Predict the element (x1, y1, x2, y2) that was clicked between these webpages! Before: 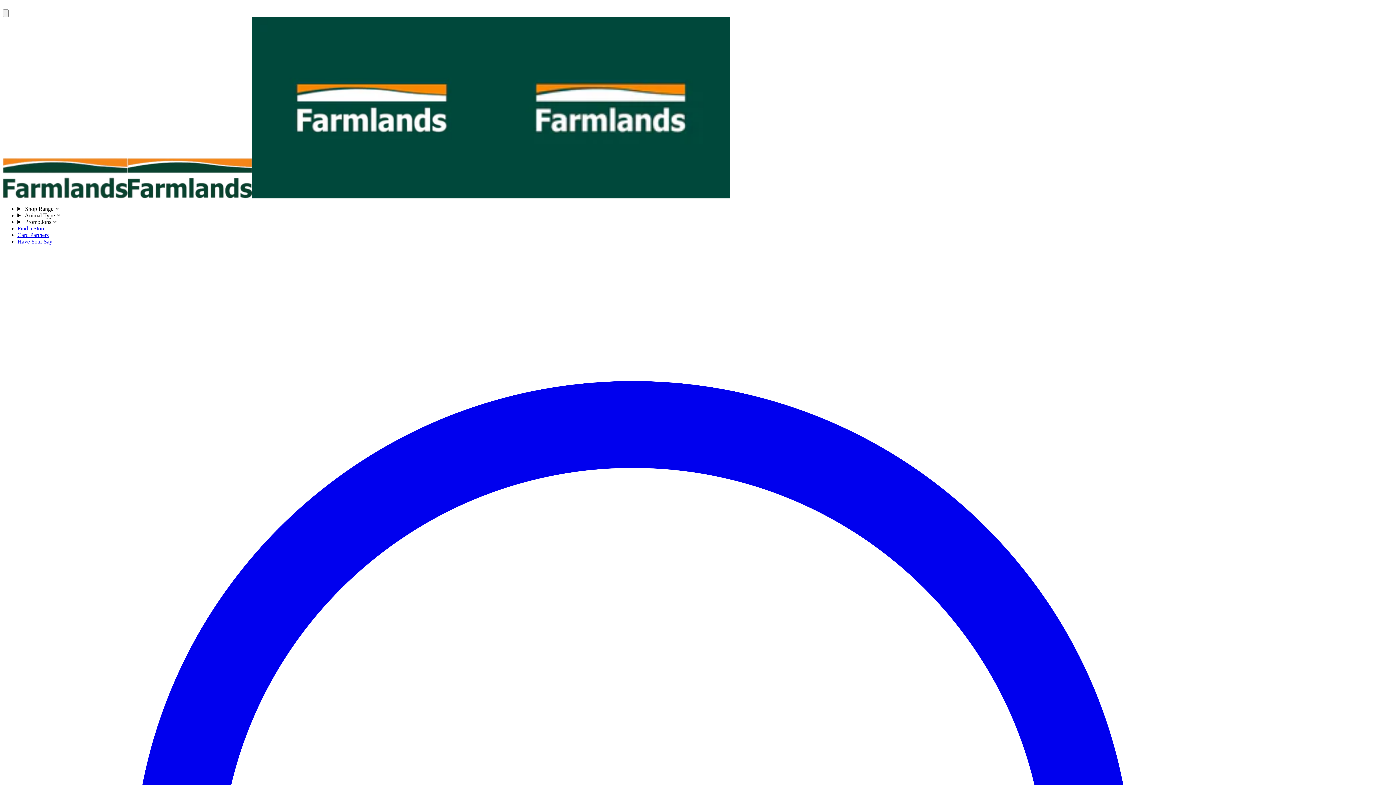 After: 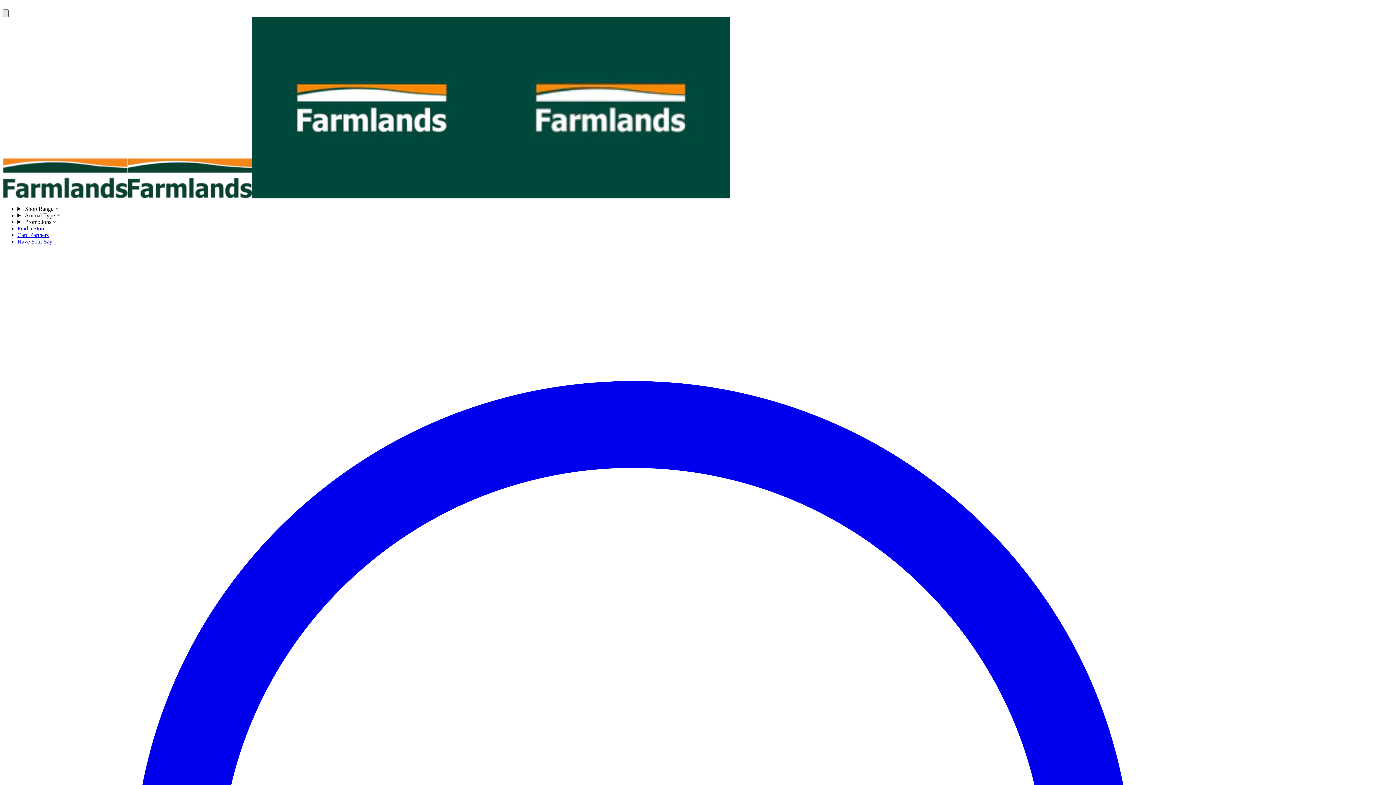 Action: bbox: (2, 9, 8, 17) label: Toggle menu